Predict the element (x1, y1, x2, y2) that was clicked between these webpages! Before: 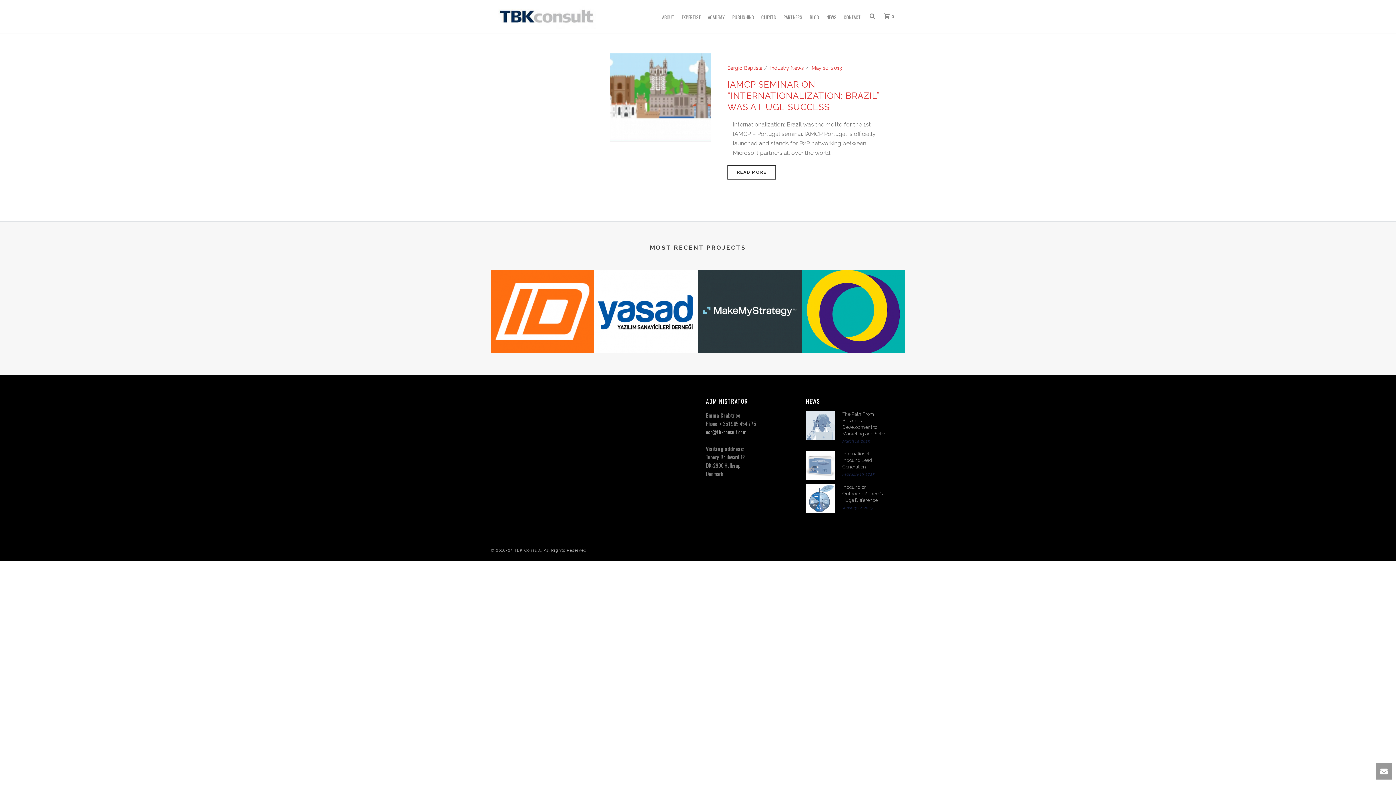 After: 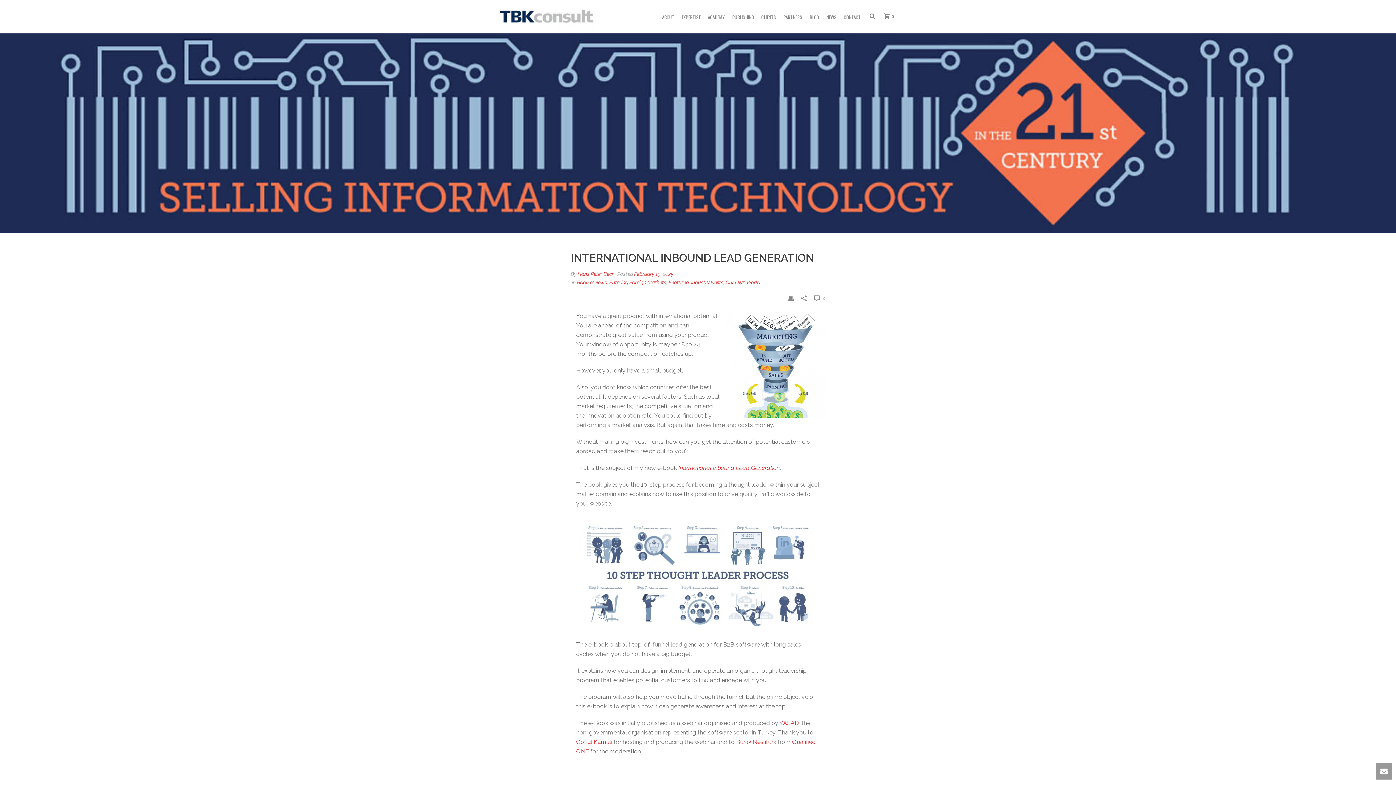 Action: bbox: (806, 450, 835, 480)